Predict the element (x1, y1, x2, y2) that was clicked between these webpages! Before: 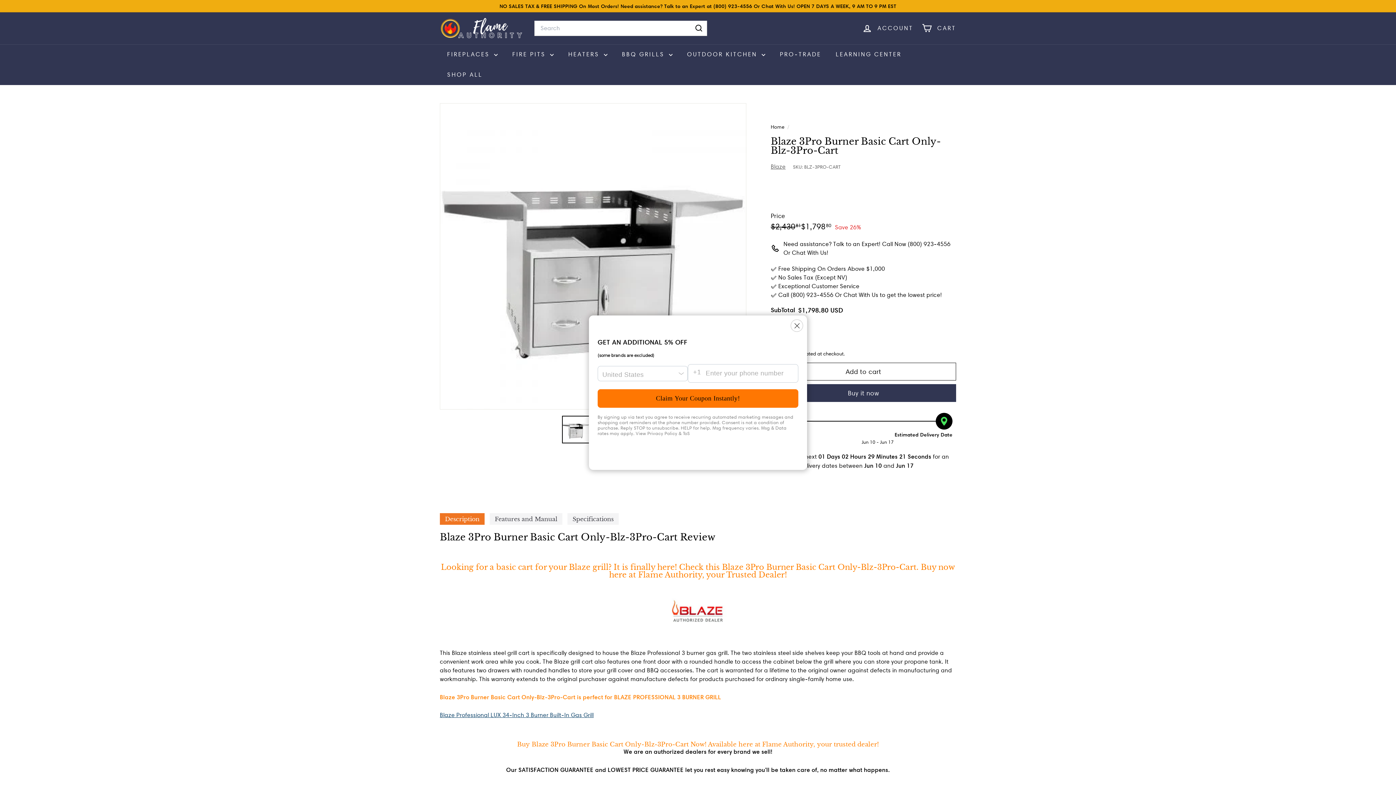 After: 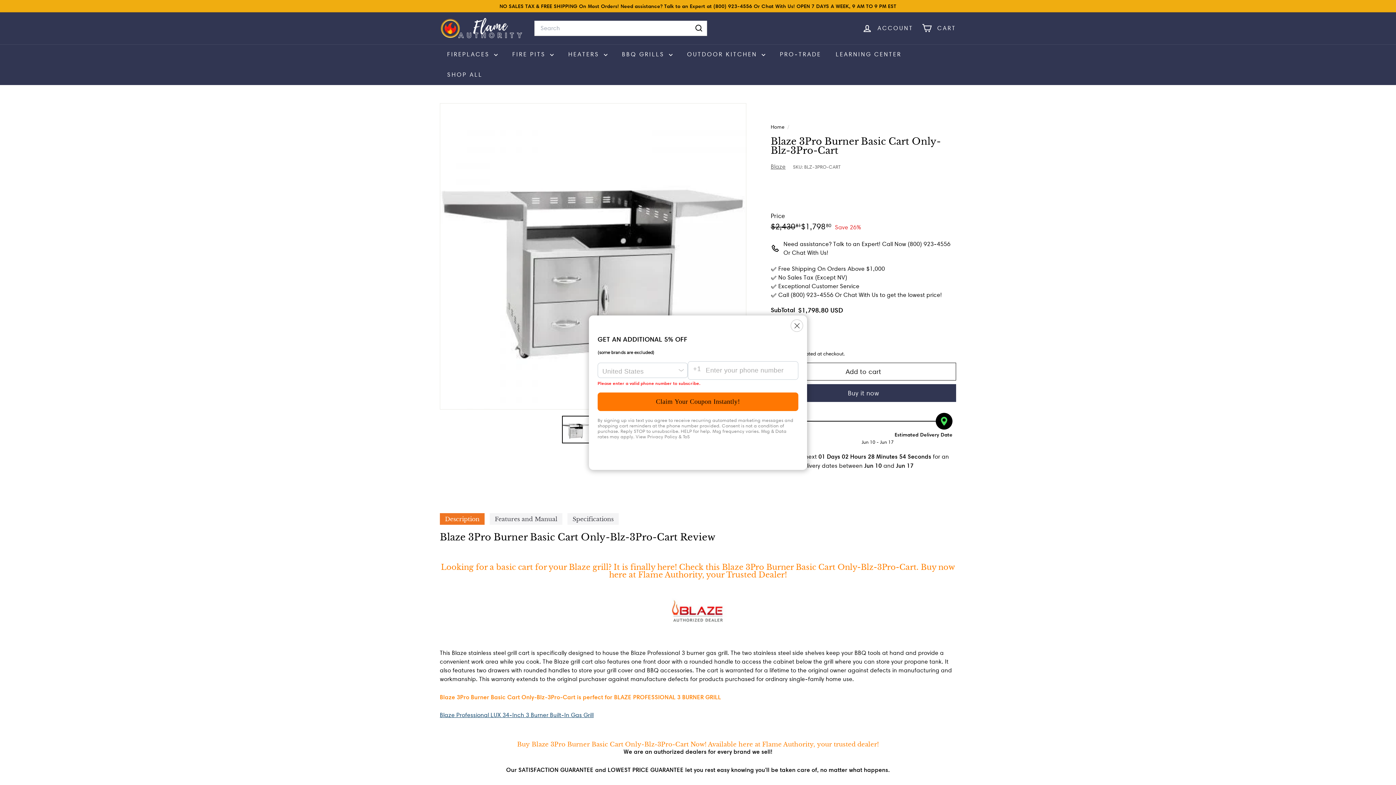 Action: label: Claim Your Coupon Instantly! bbox: (597, 389, 798, 408)